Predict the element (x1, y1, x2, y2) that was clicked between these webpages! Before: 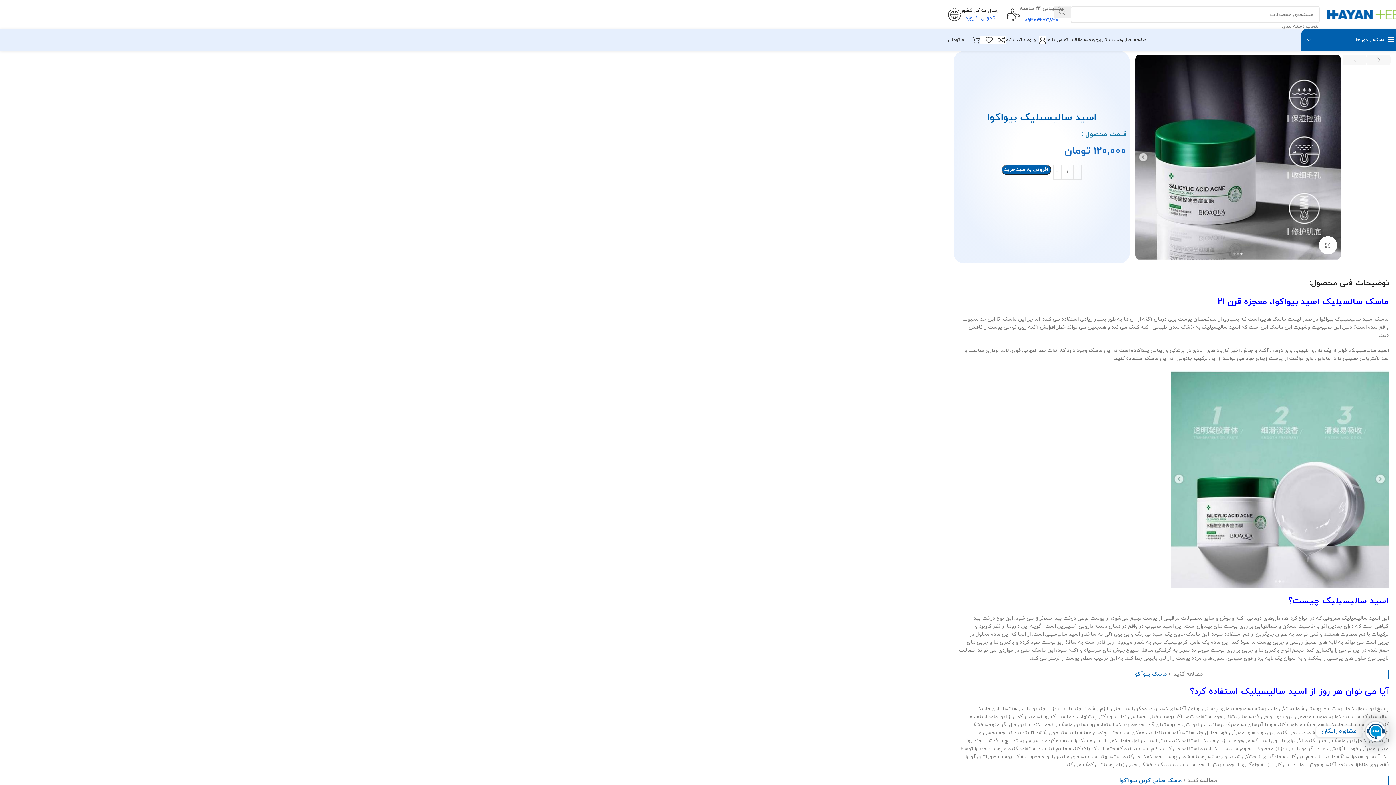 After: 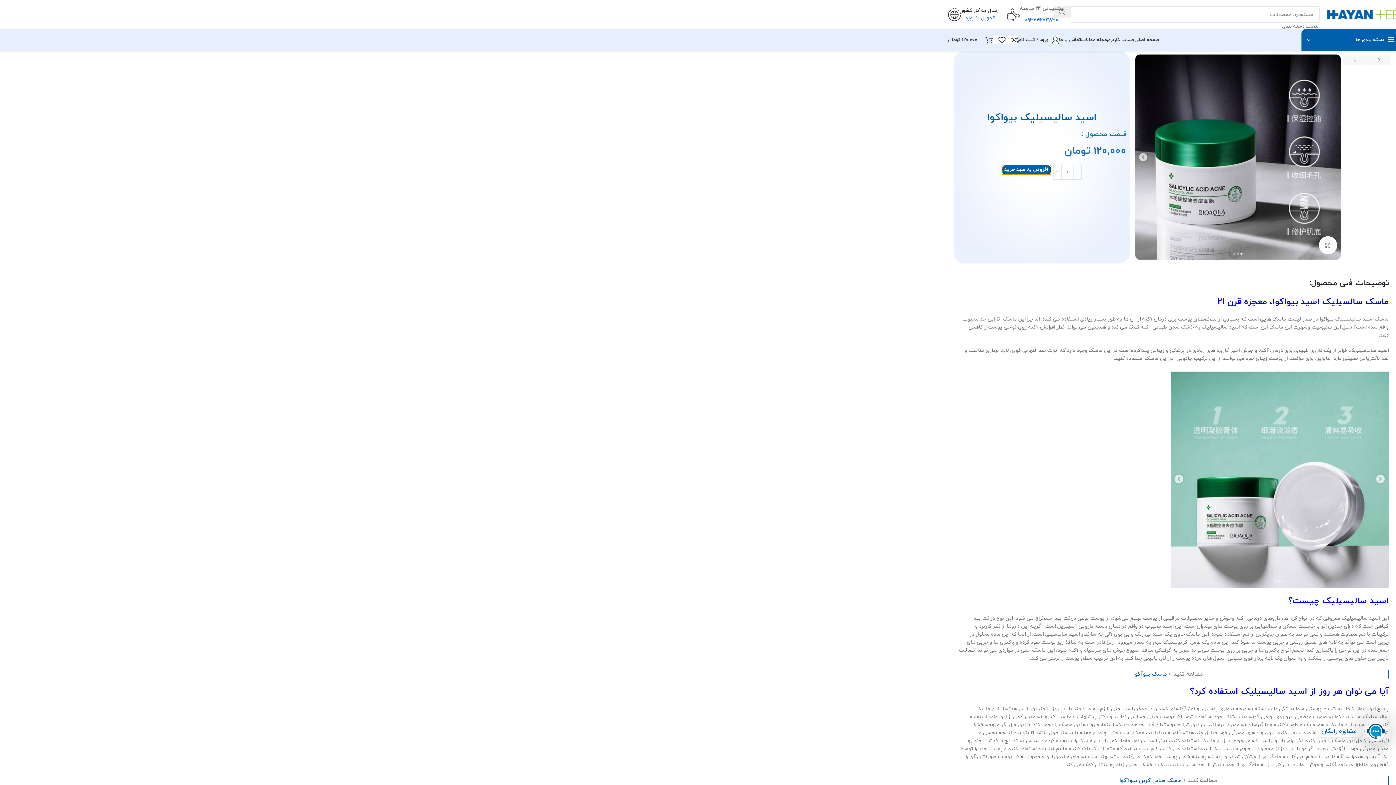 Action: label: افزودن به سبد خرید bbox: (998, 164, 1047, 174)